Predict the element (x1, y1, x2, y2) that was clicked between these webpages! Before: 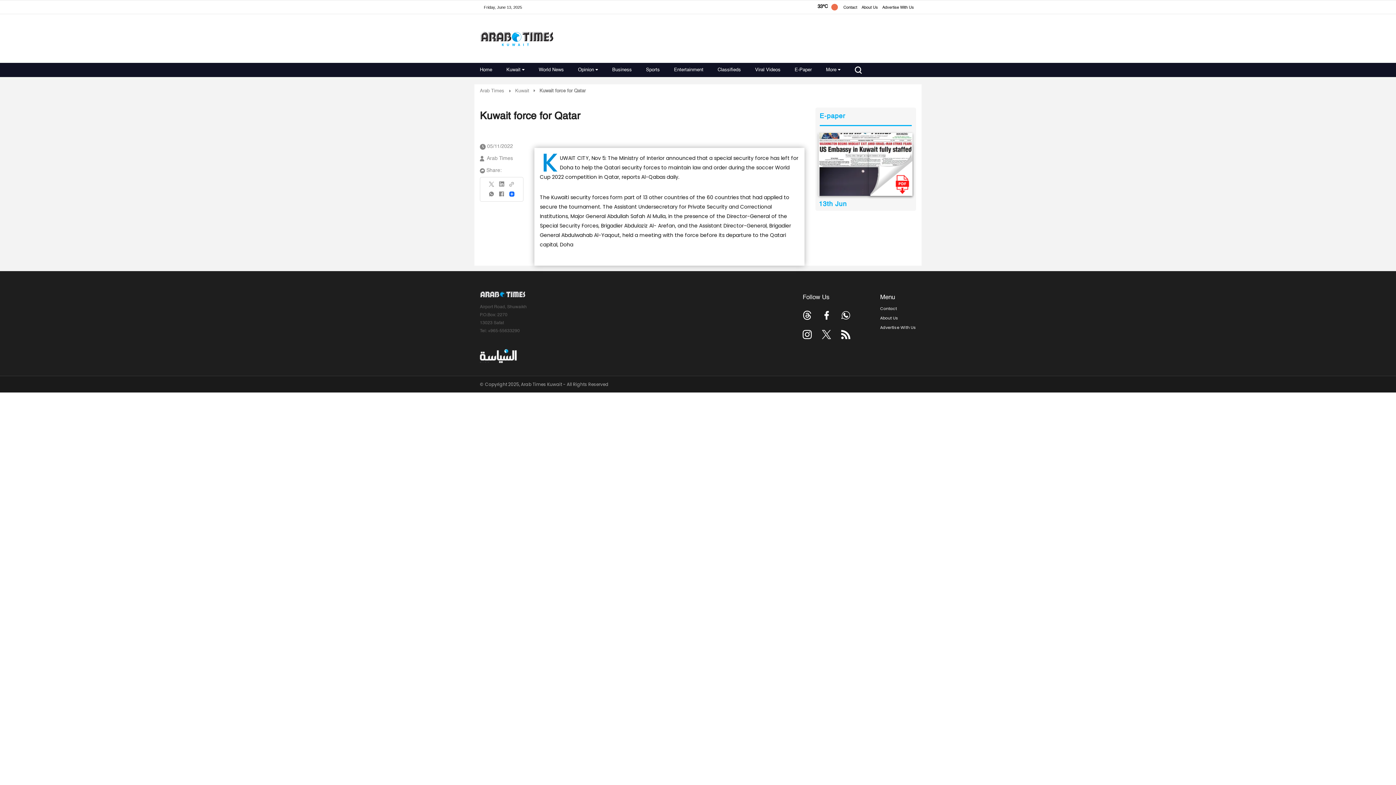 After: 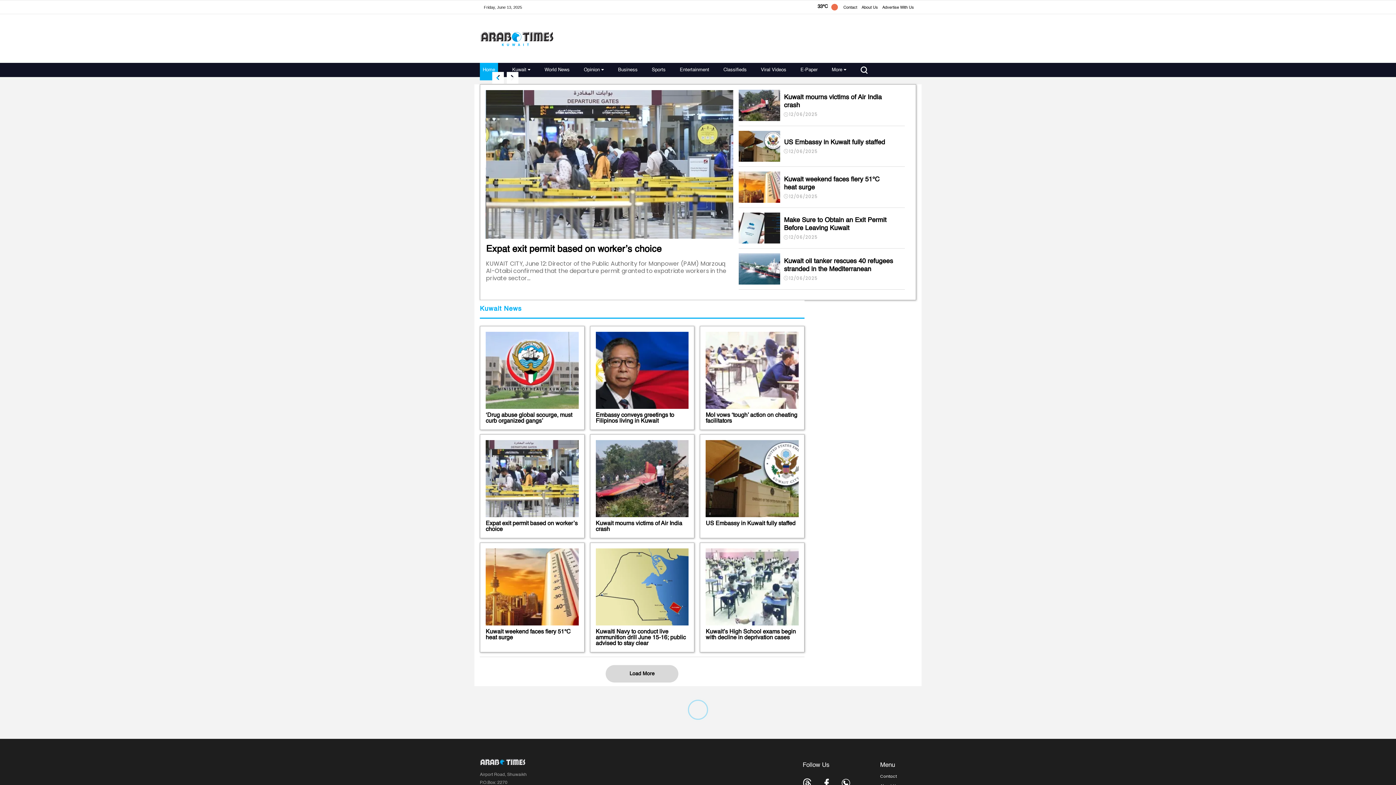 Action: bbox: (480, 291, 525, 297)